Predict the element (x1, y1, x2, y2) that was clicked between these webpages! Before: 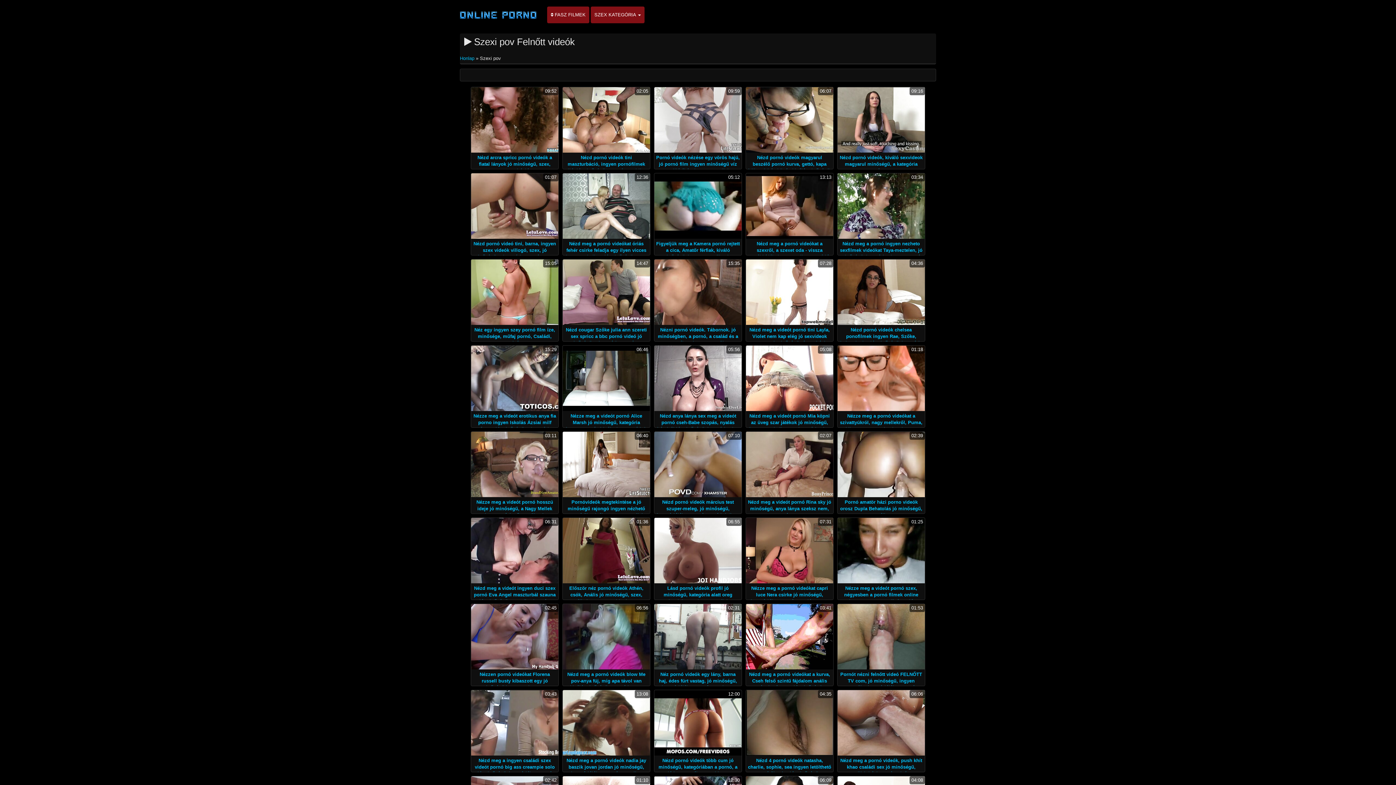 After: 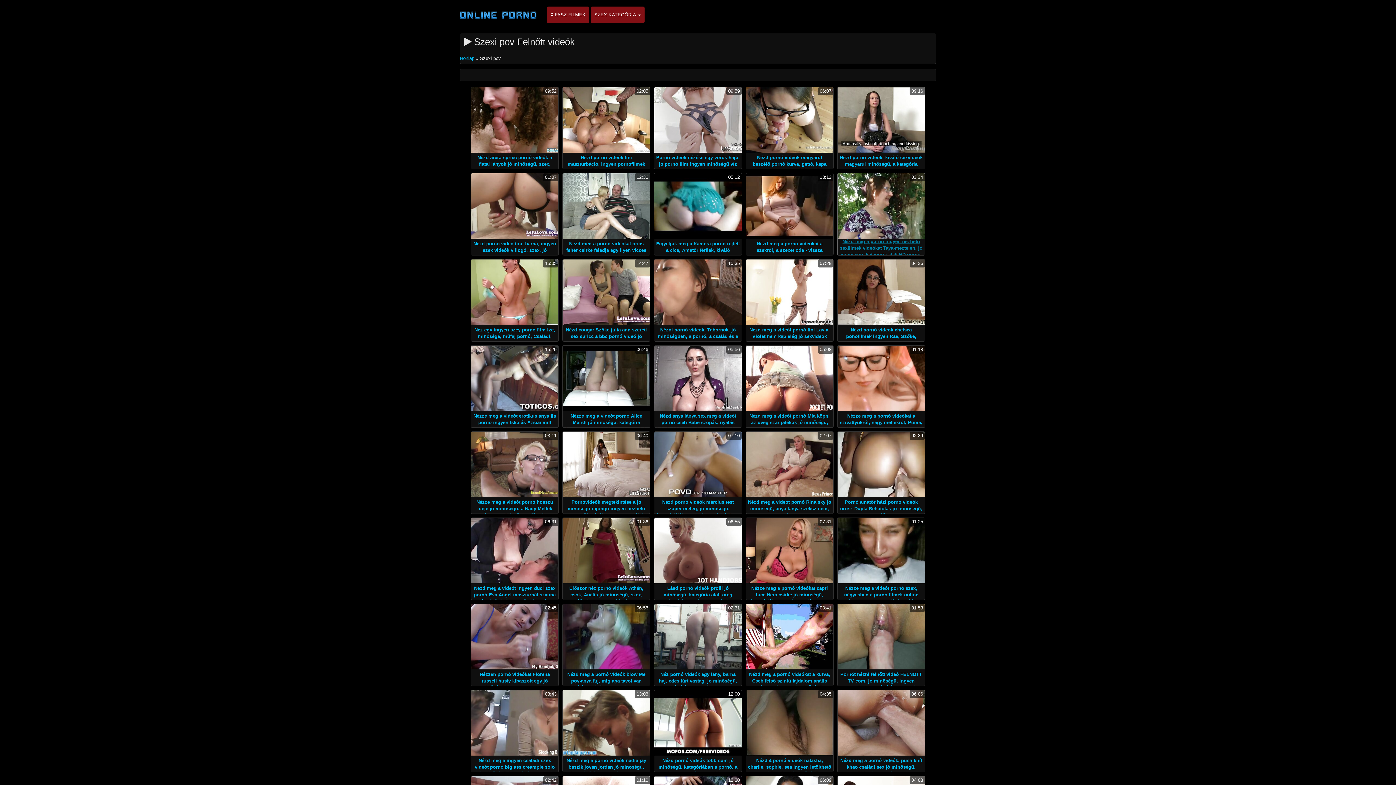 Action: bbox: (840, 241, 922, 259) label: Nézd meg a pornó ingyen nezheto sexfilmek videókat Taya-meztelen, jó minőségű, kategória alatt HD pornó.